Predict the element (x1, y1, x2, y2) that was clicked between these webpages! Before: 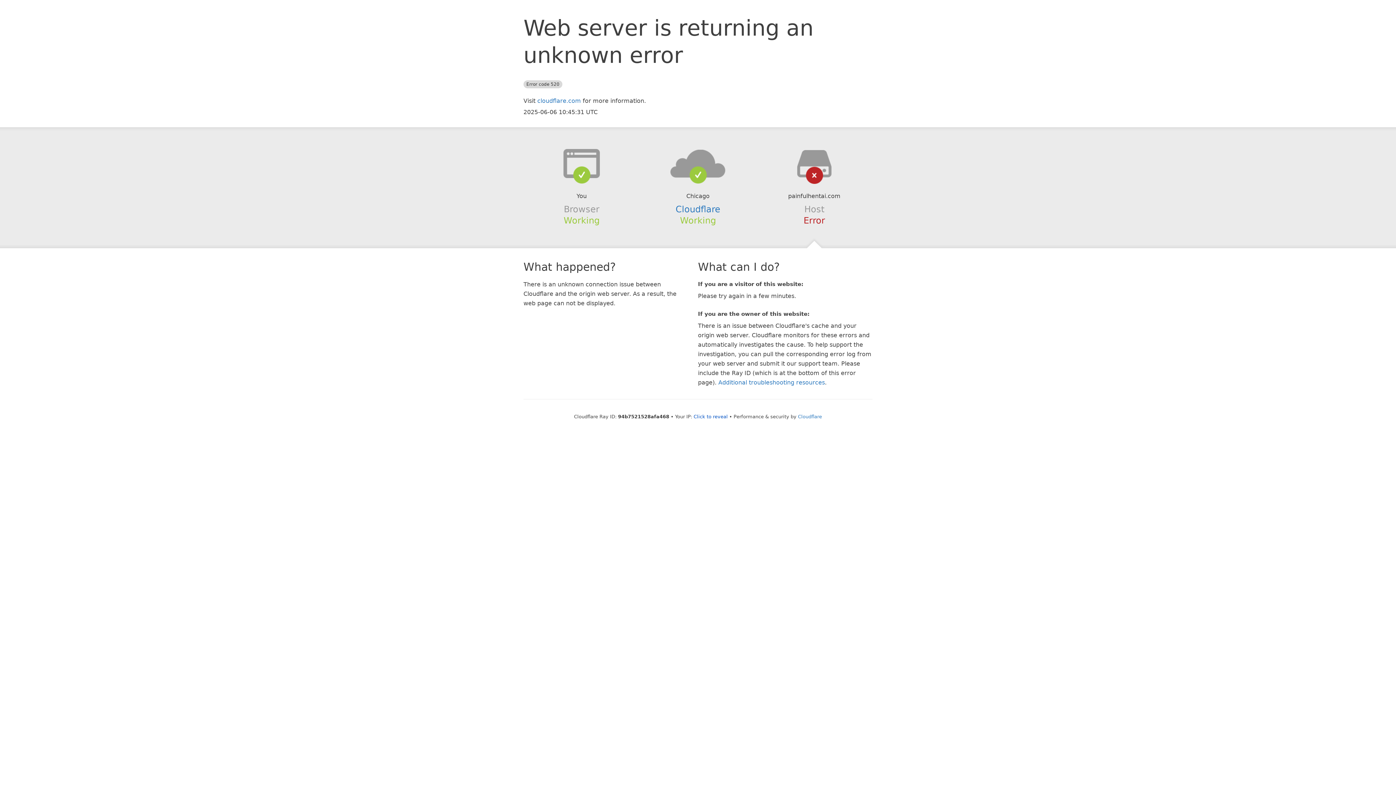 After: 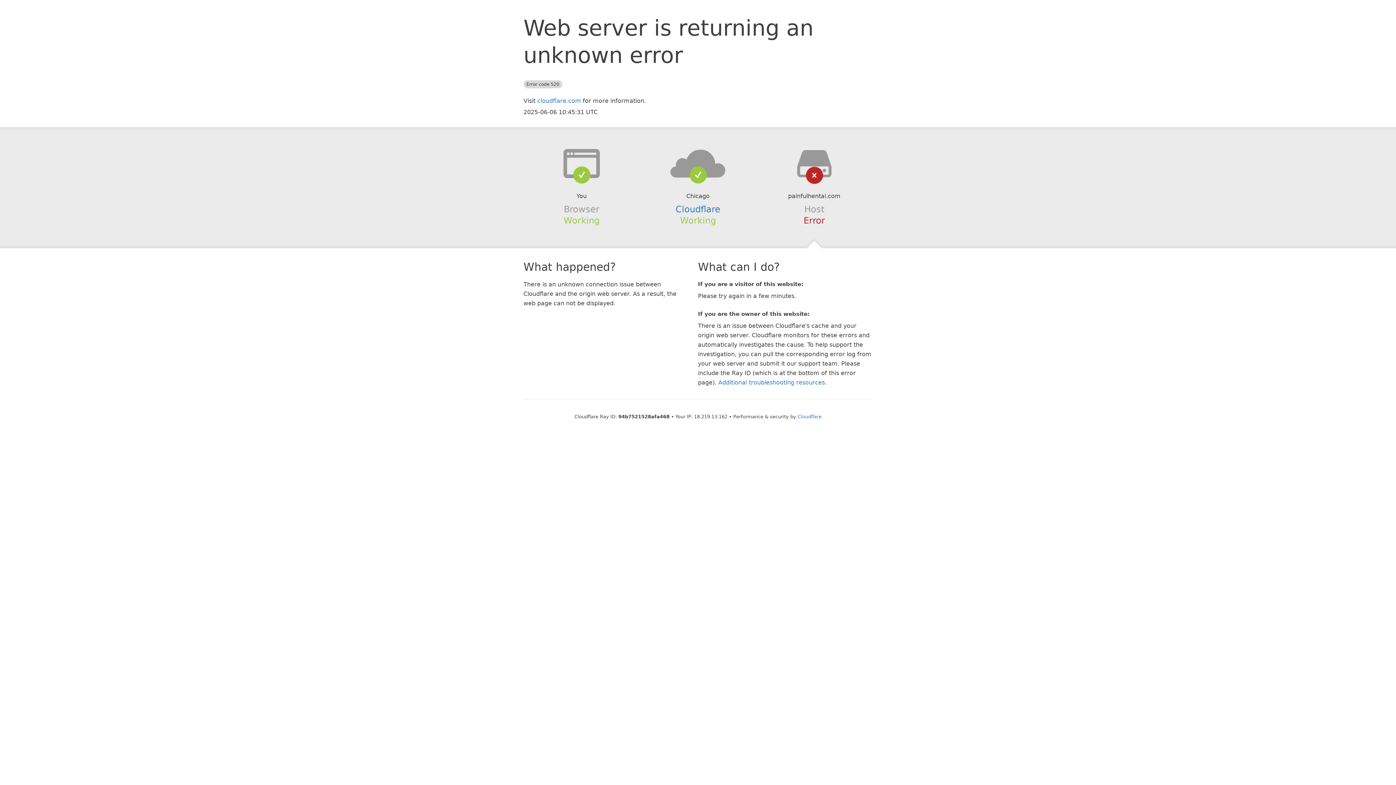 Action: label: Click to reveal bbox: (693, 414, 728, 419)